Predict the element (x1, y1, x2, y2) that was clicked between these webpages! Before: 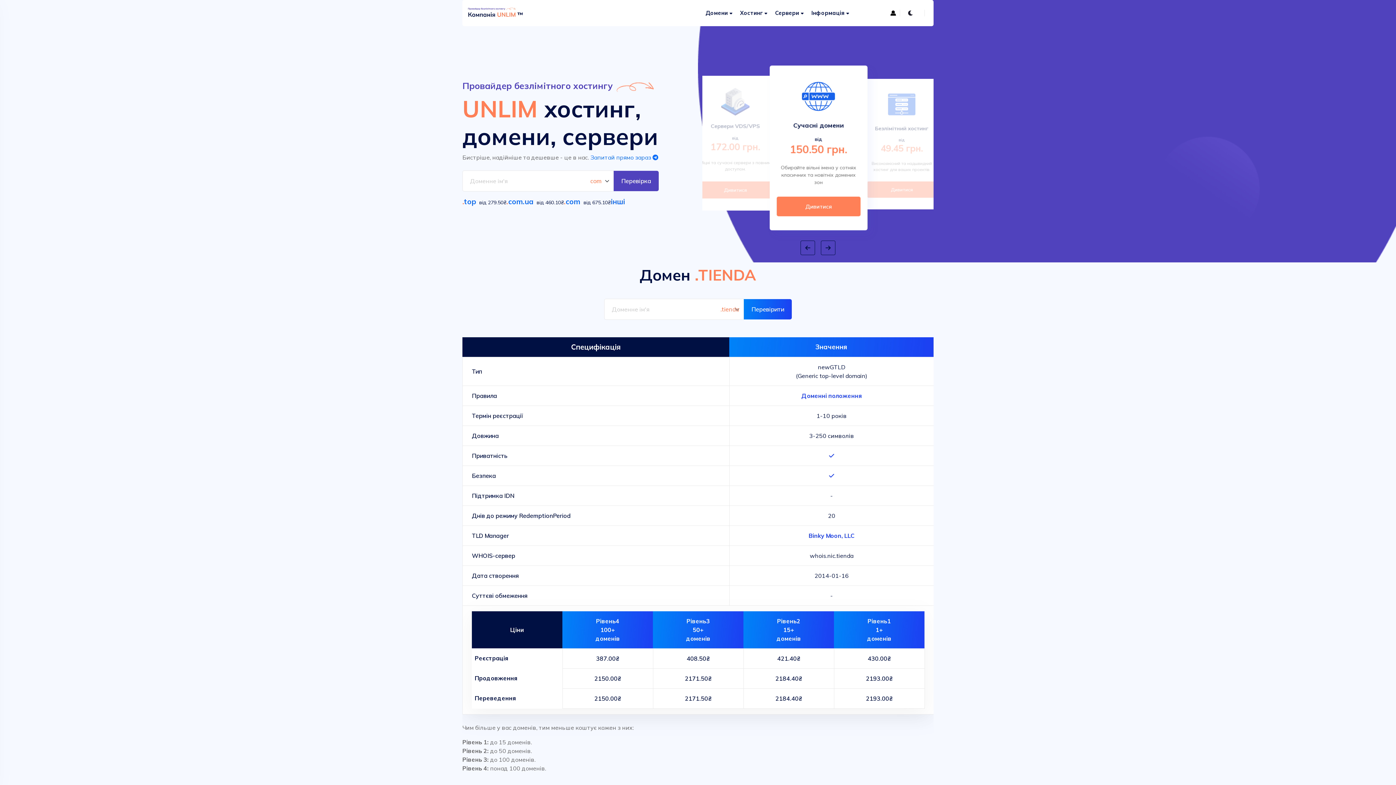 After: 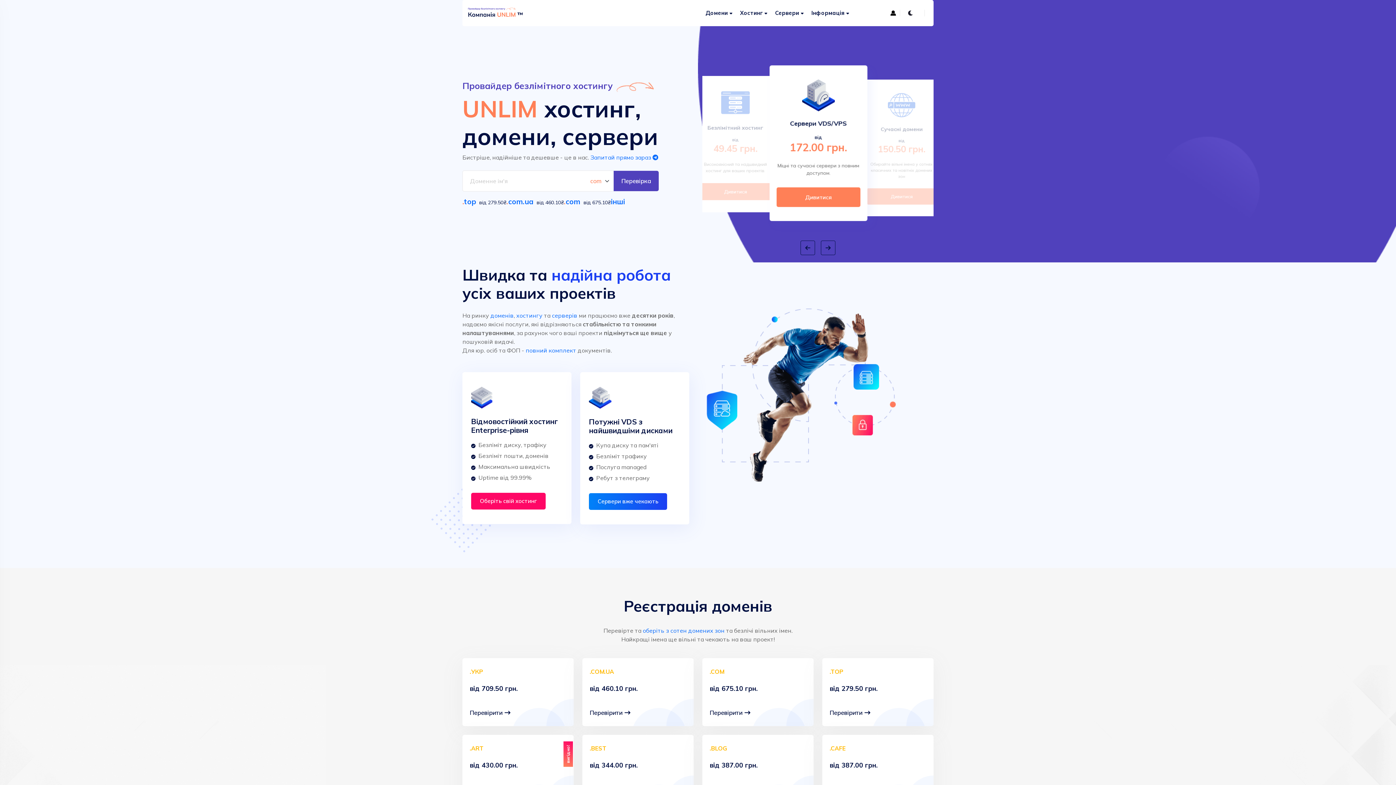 Action: bbox: (468, 7, 537, 18)